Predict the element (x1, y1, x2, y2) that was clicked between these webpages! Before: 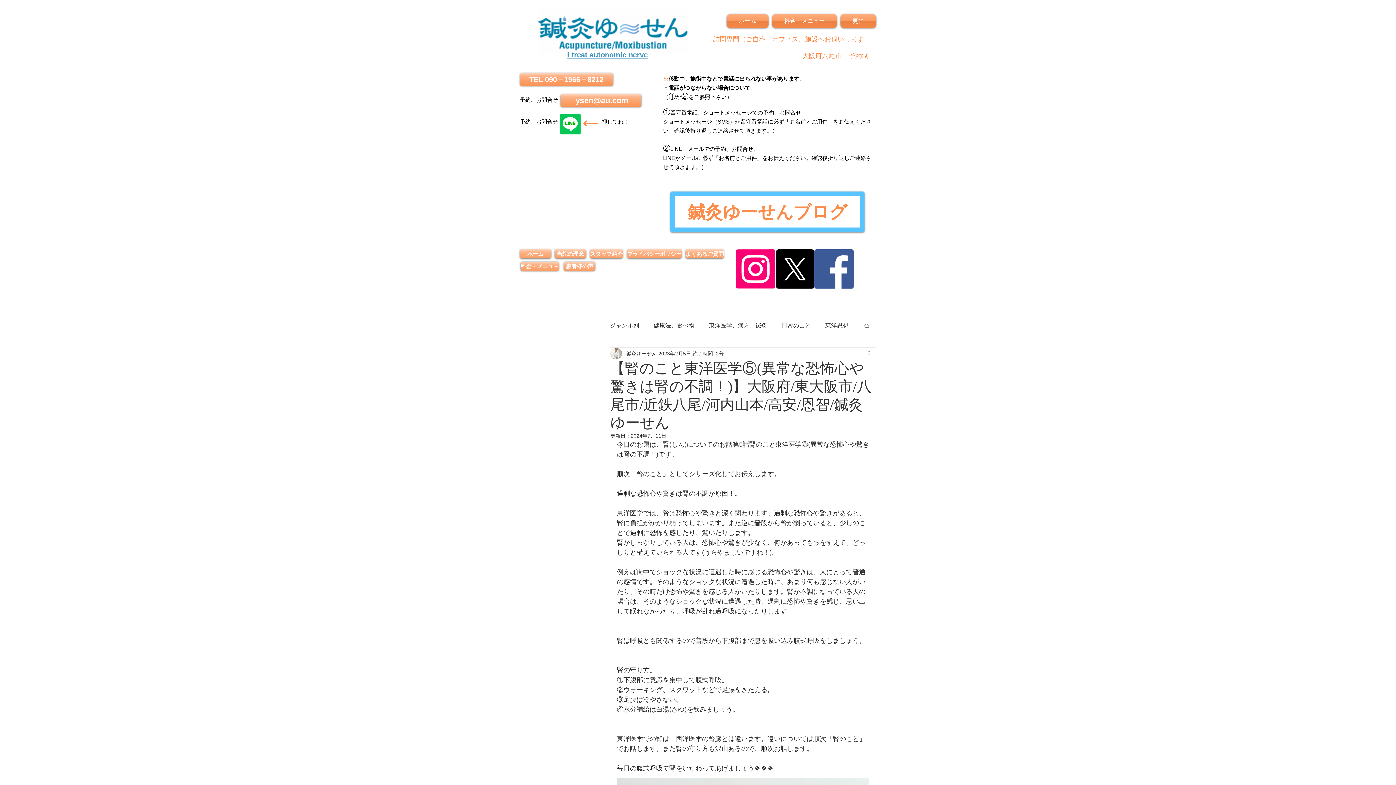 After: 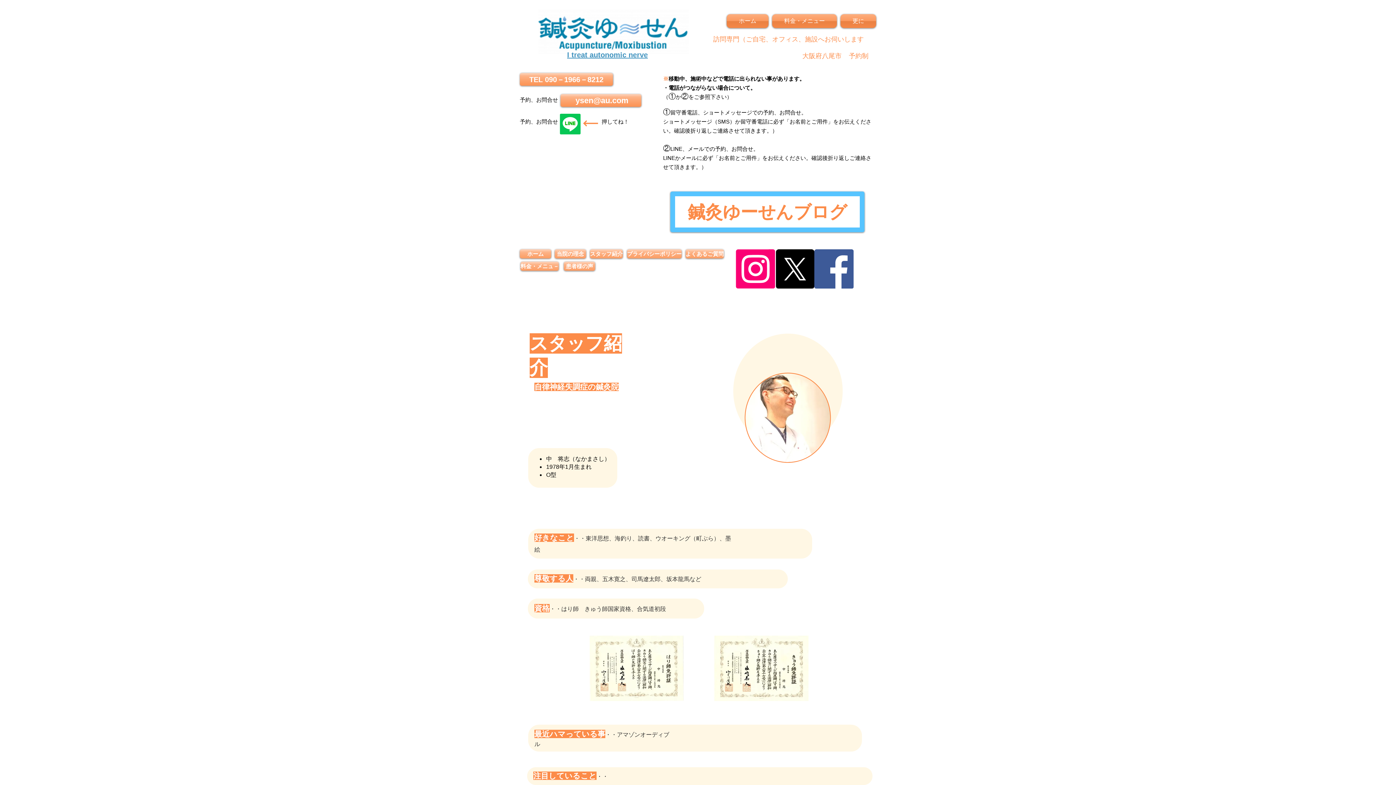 Action: label: スタッフ紹介 bbox: (590, 249, 622, 258)